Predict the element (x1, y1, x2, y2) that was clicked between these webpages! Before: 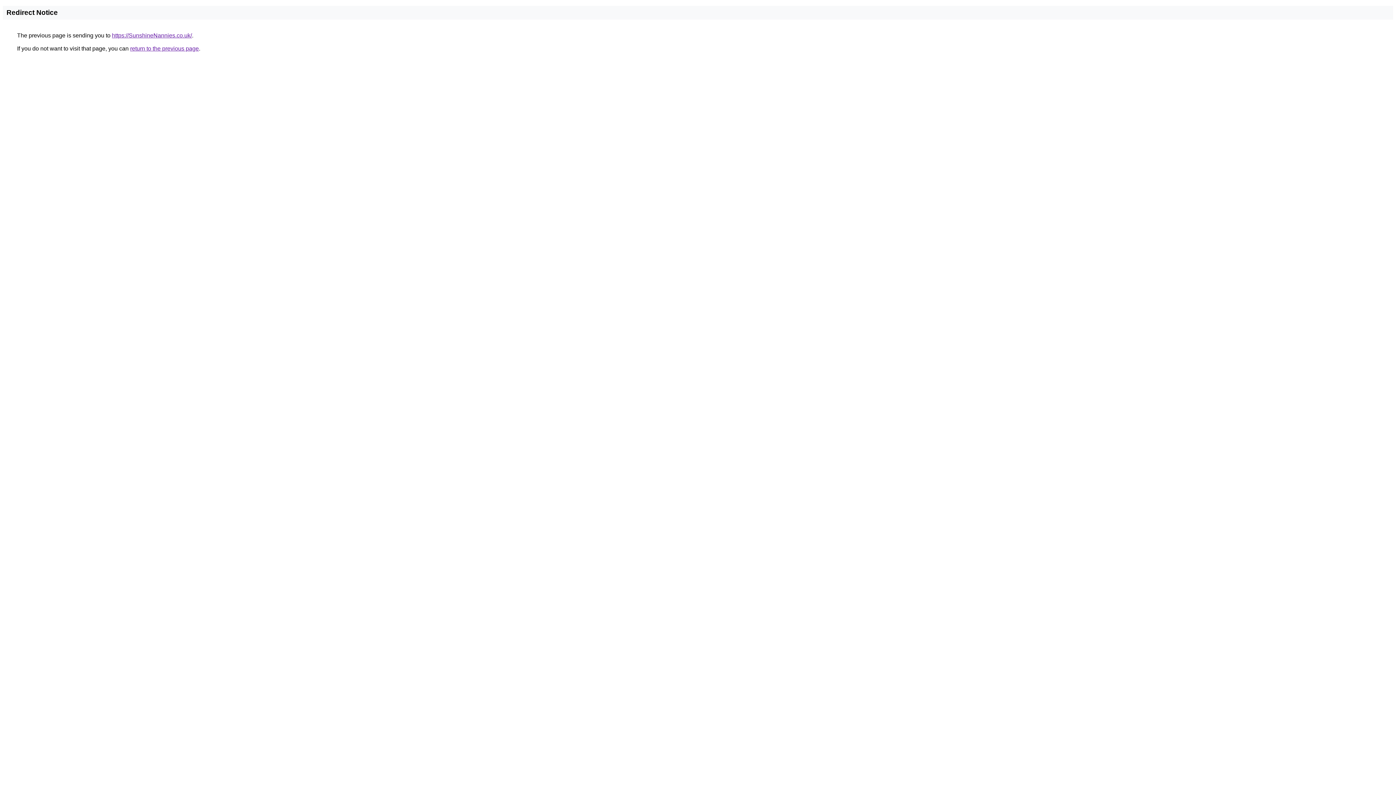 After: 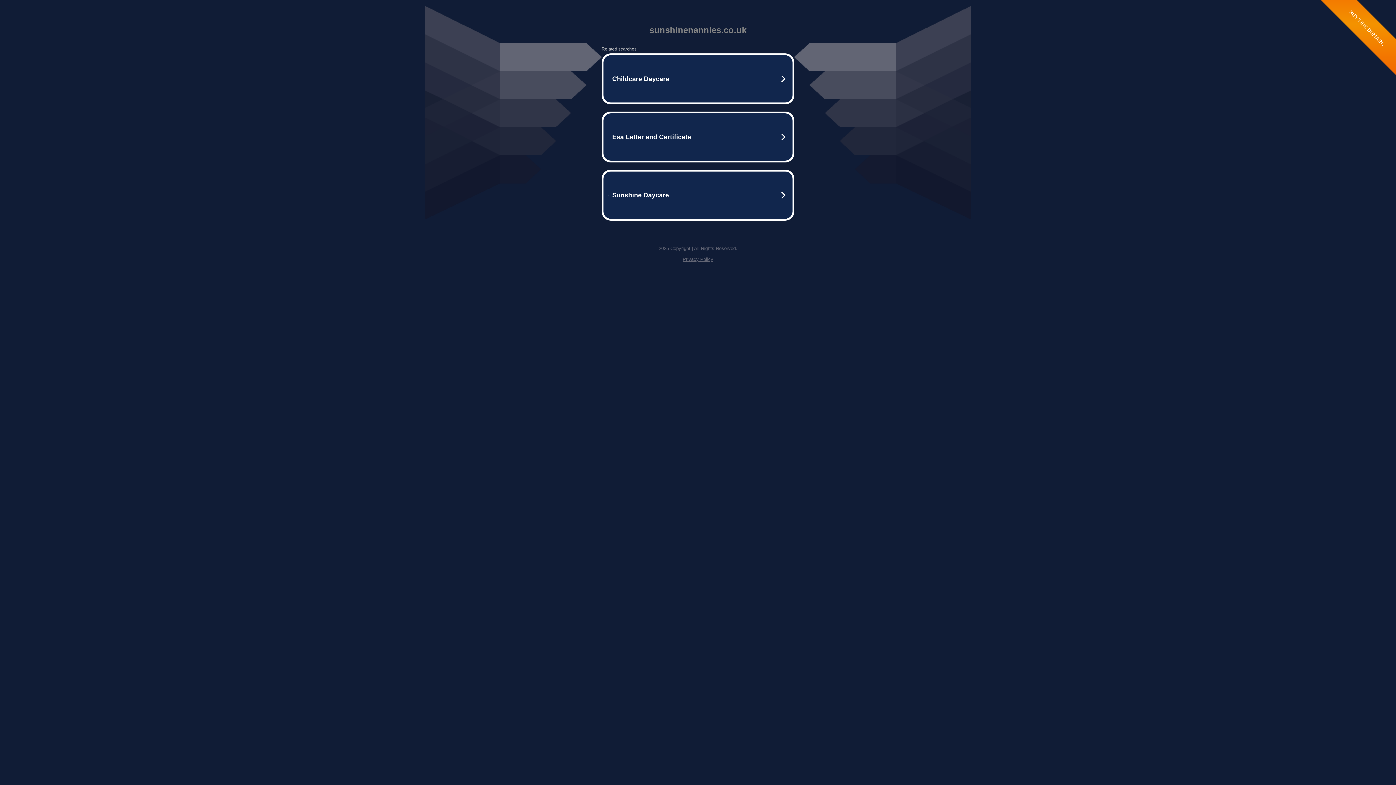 Action: label: https://SunshineNannies.co.uk/ bbox: (112, 32, 192, 38)